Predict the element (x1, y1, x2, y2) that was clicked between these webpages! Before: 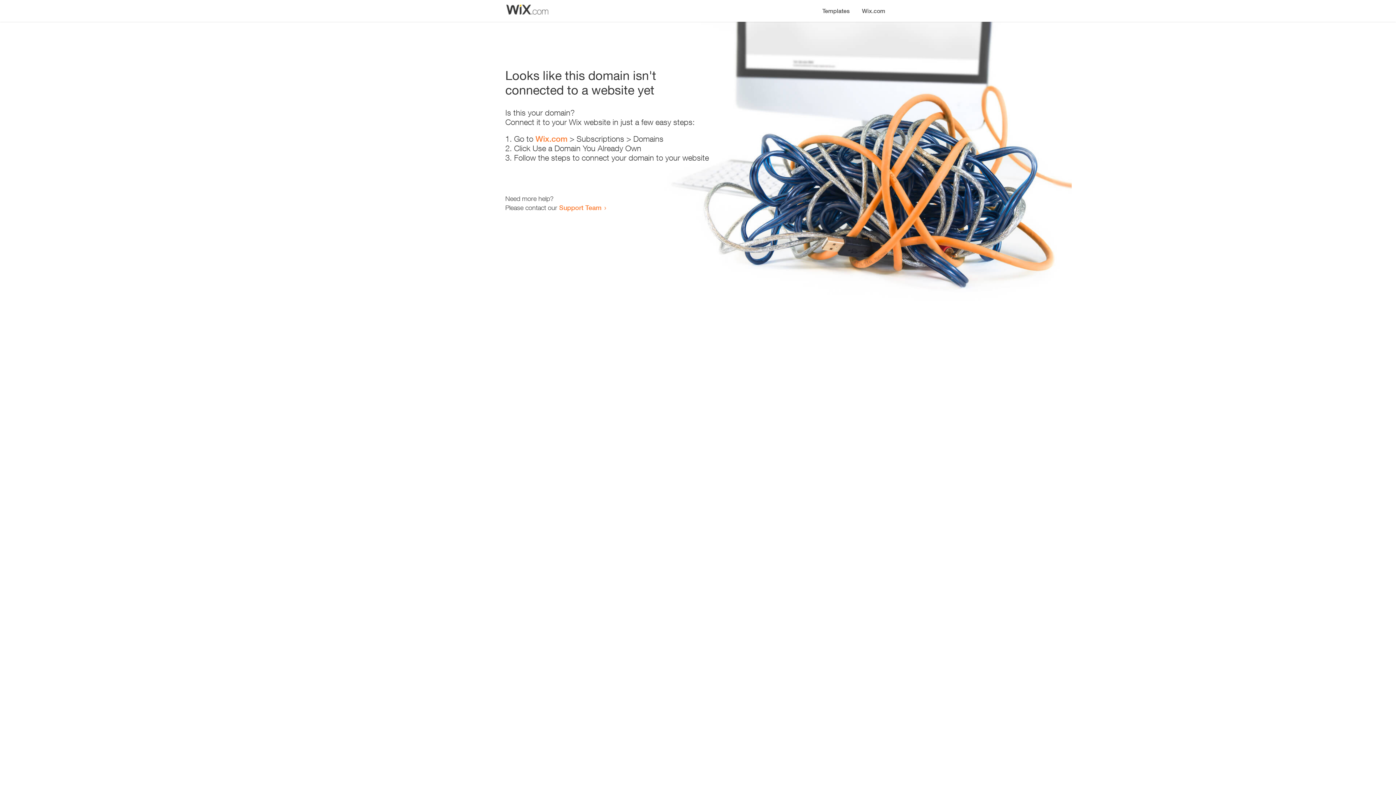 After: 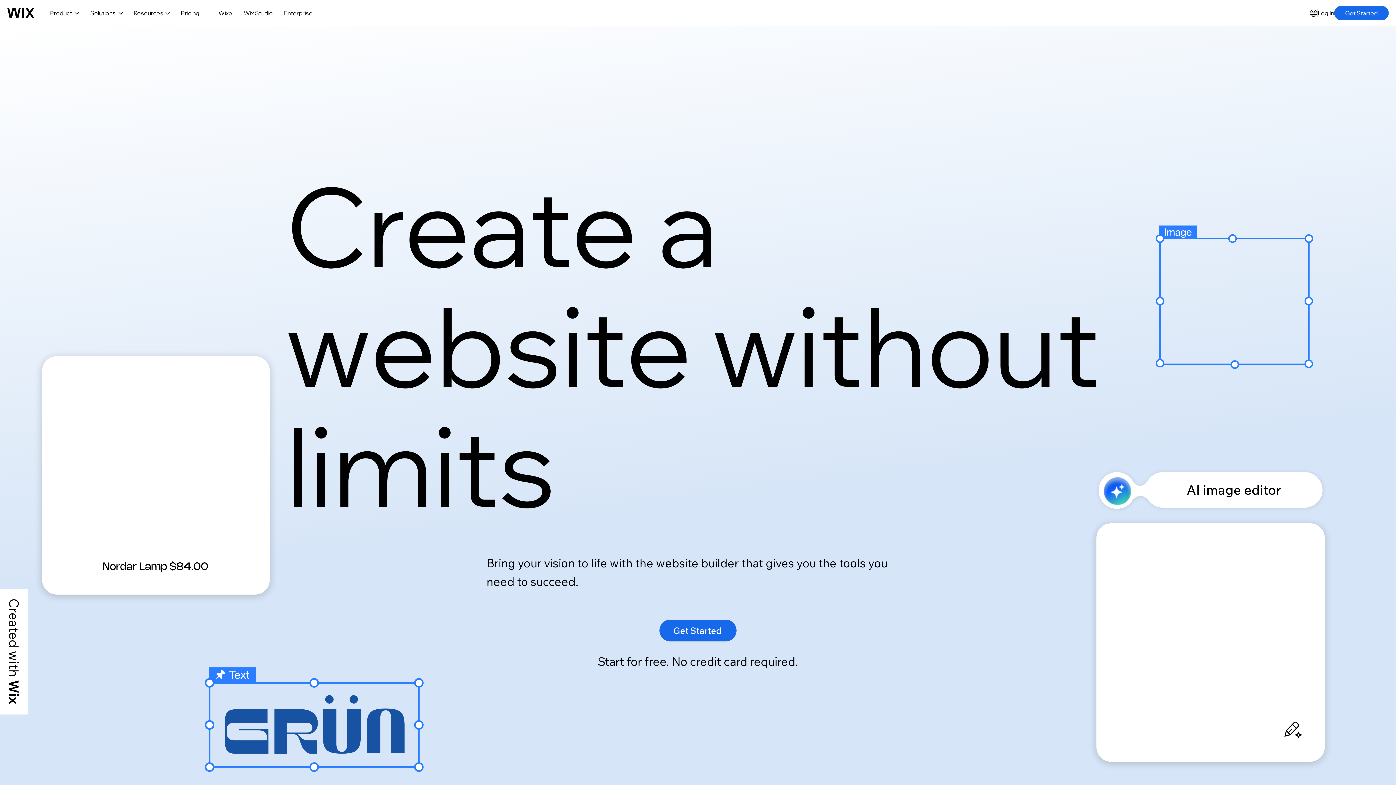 Action: bbox: (535, 134, 567, 143) label: Wix.com